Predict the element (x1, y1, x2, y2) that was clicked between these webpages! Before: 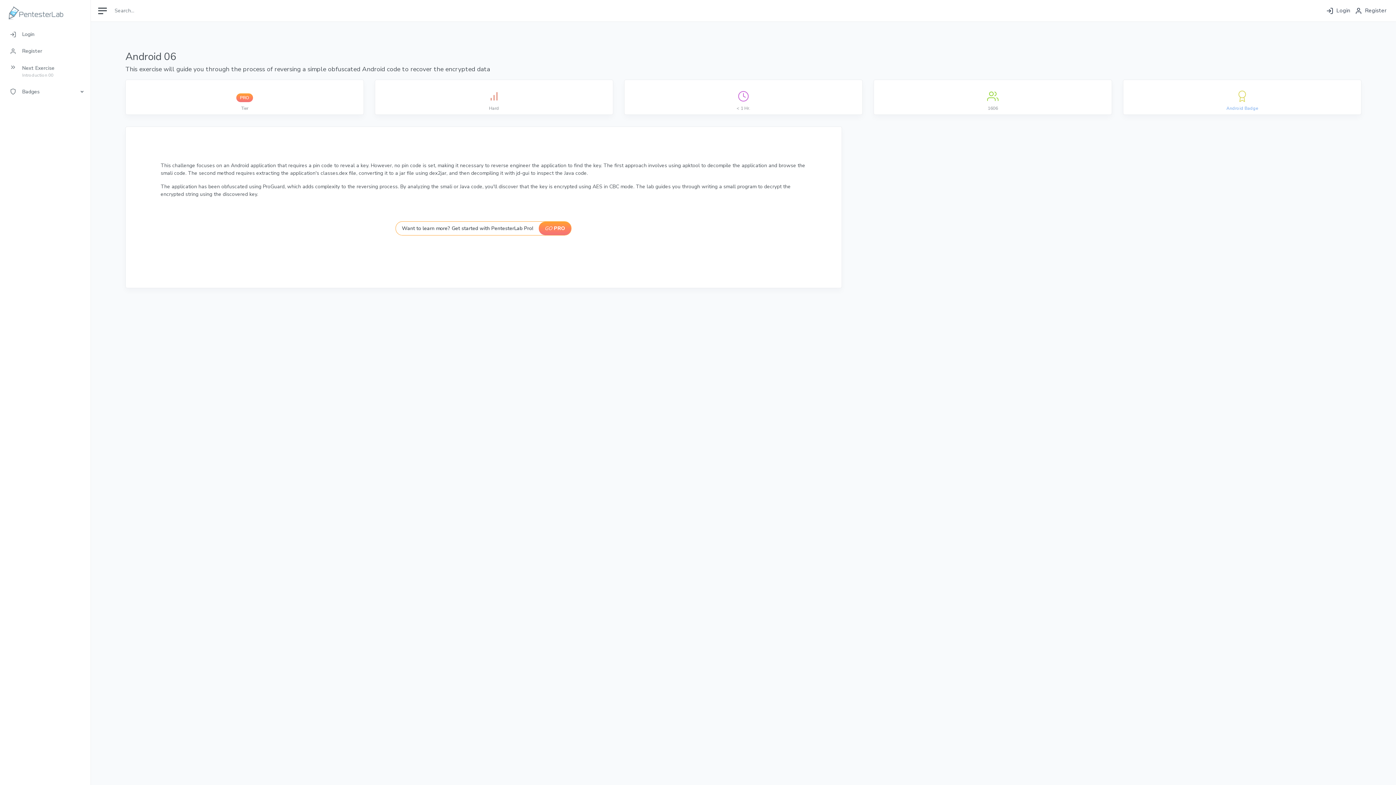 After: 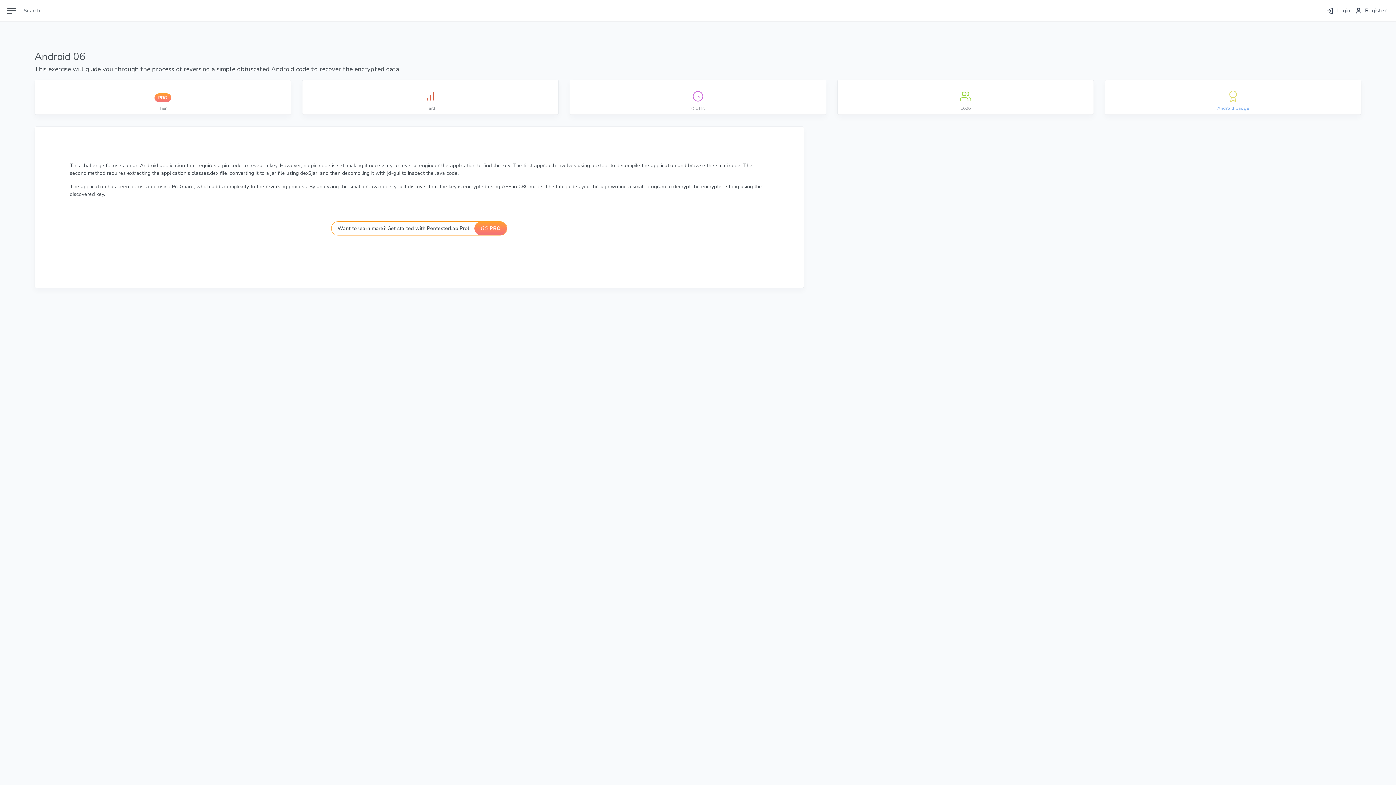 Action: bbox: (98, 6, 107, 15)